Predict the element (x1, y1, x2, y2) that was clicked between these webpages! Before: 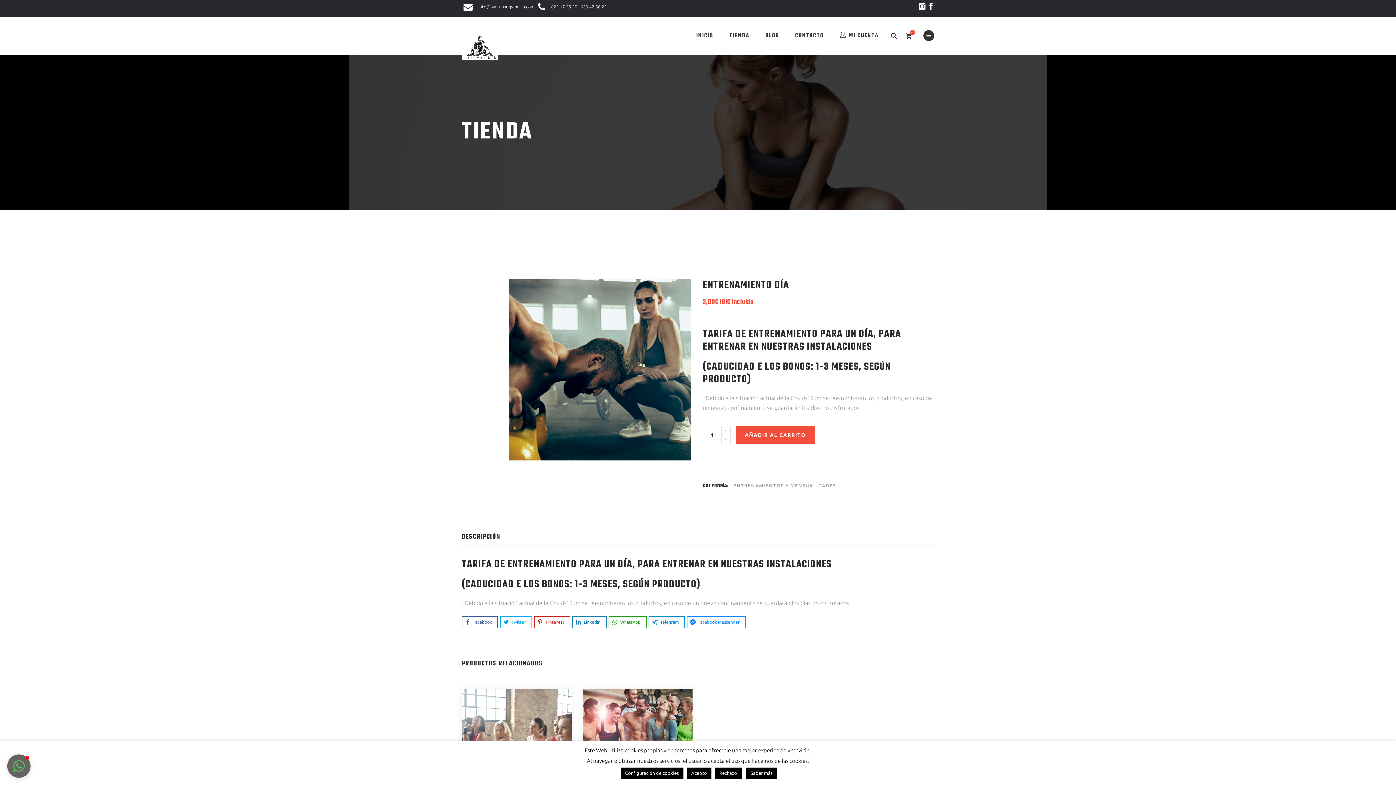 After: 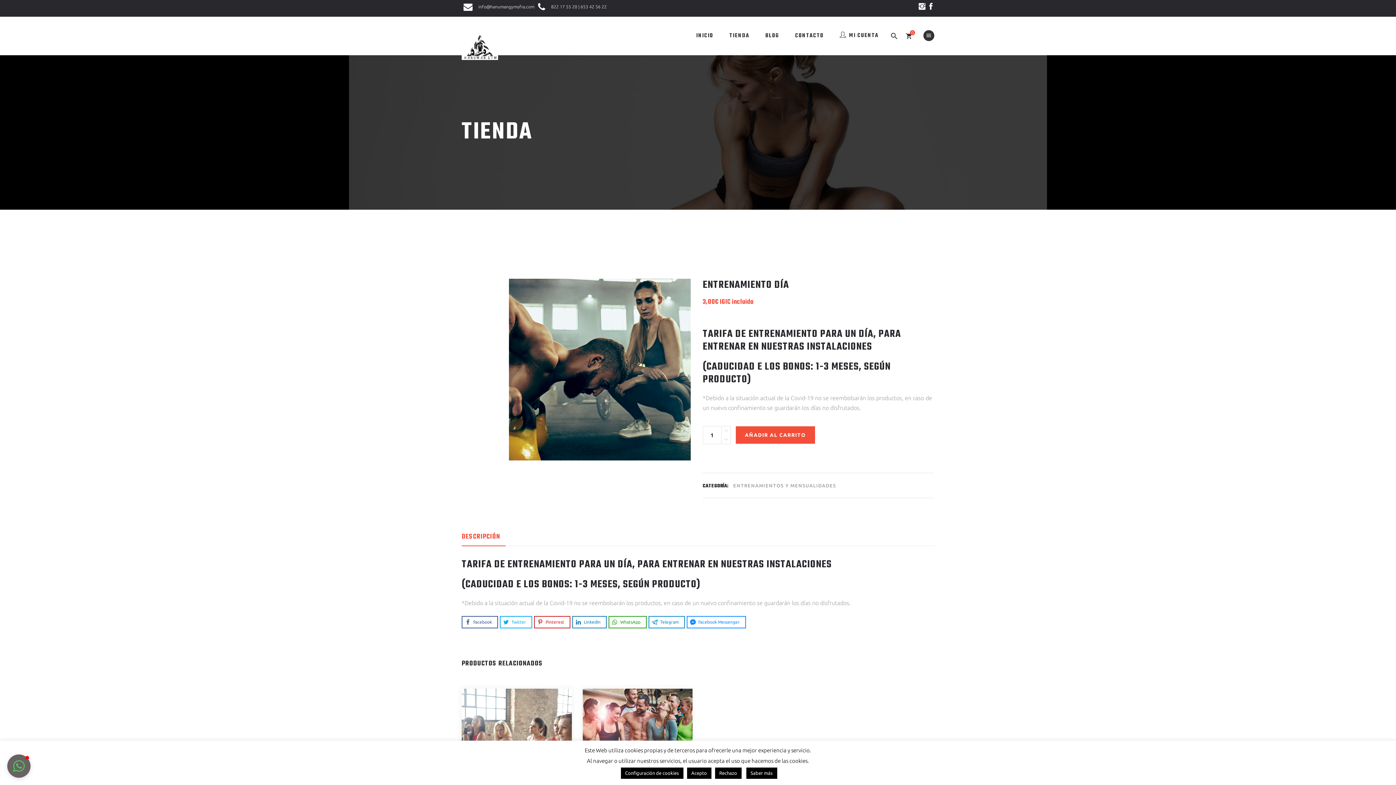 Action: bbox: (461, 527, 505, 545) label: DESCRIPCIÓN